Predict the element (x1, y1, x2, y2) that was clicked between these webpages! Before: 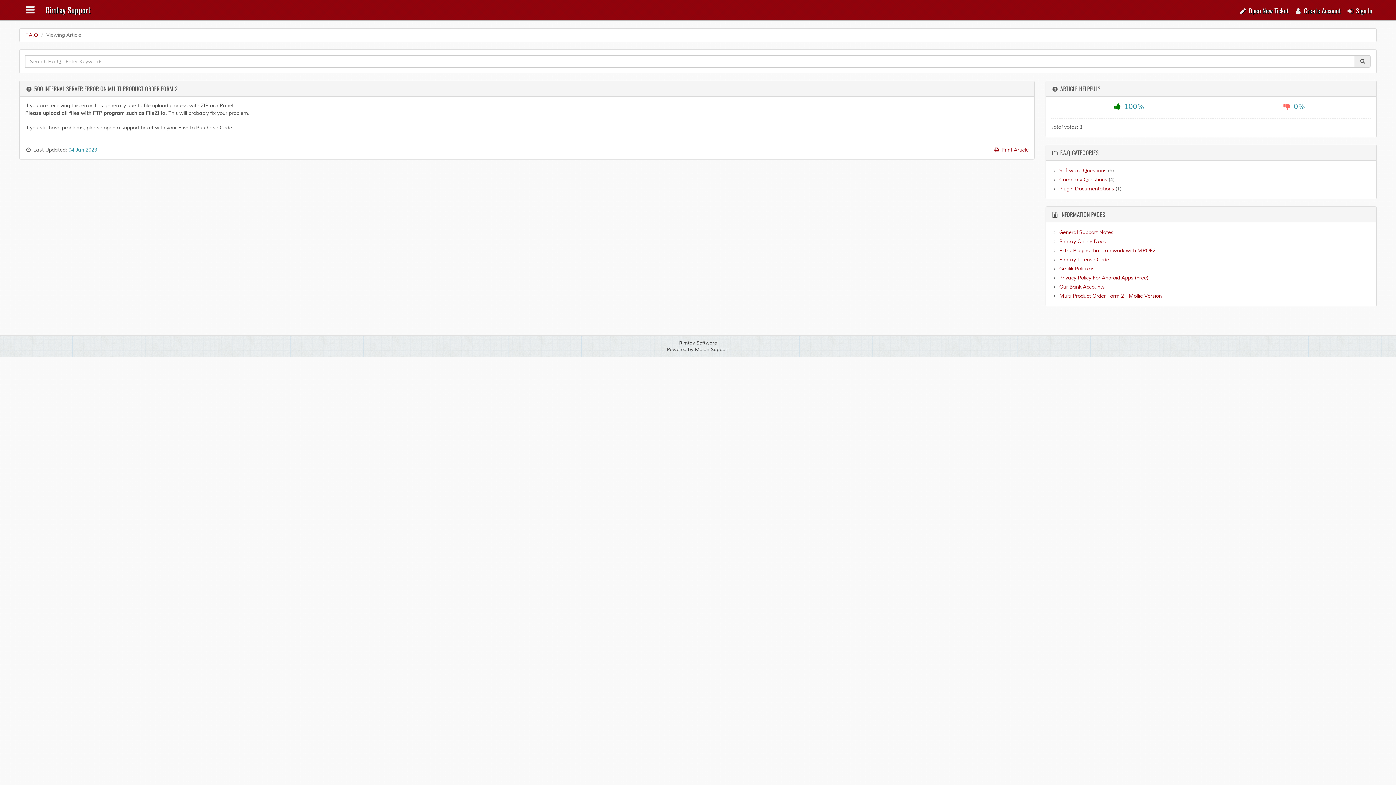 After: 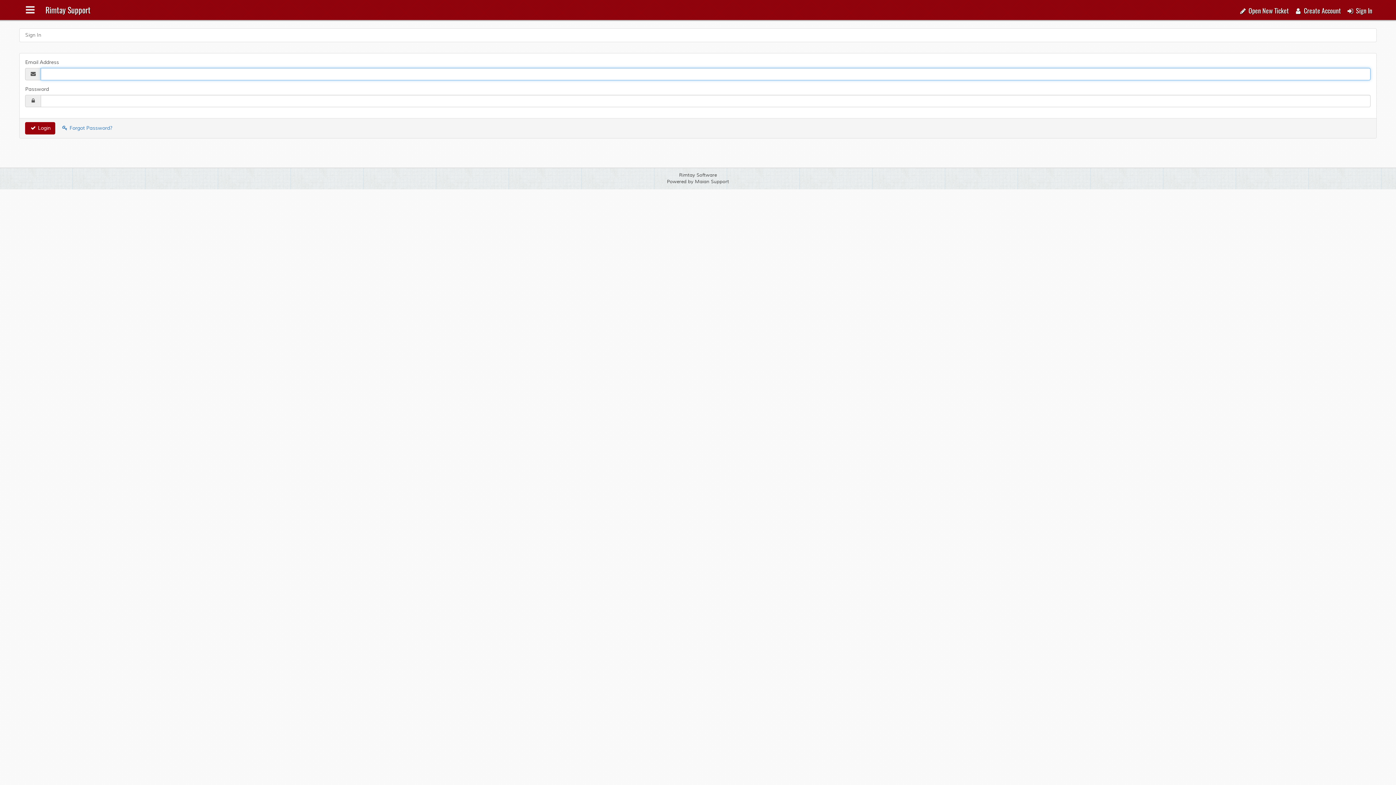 Action: bbox: (1346, 5, 1372, 15) label:  Sign In